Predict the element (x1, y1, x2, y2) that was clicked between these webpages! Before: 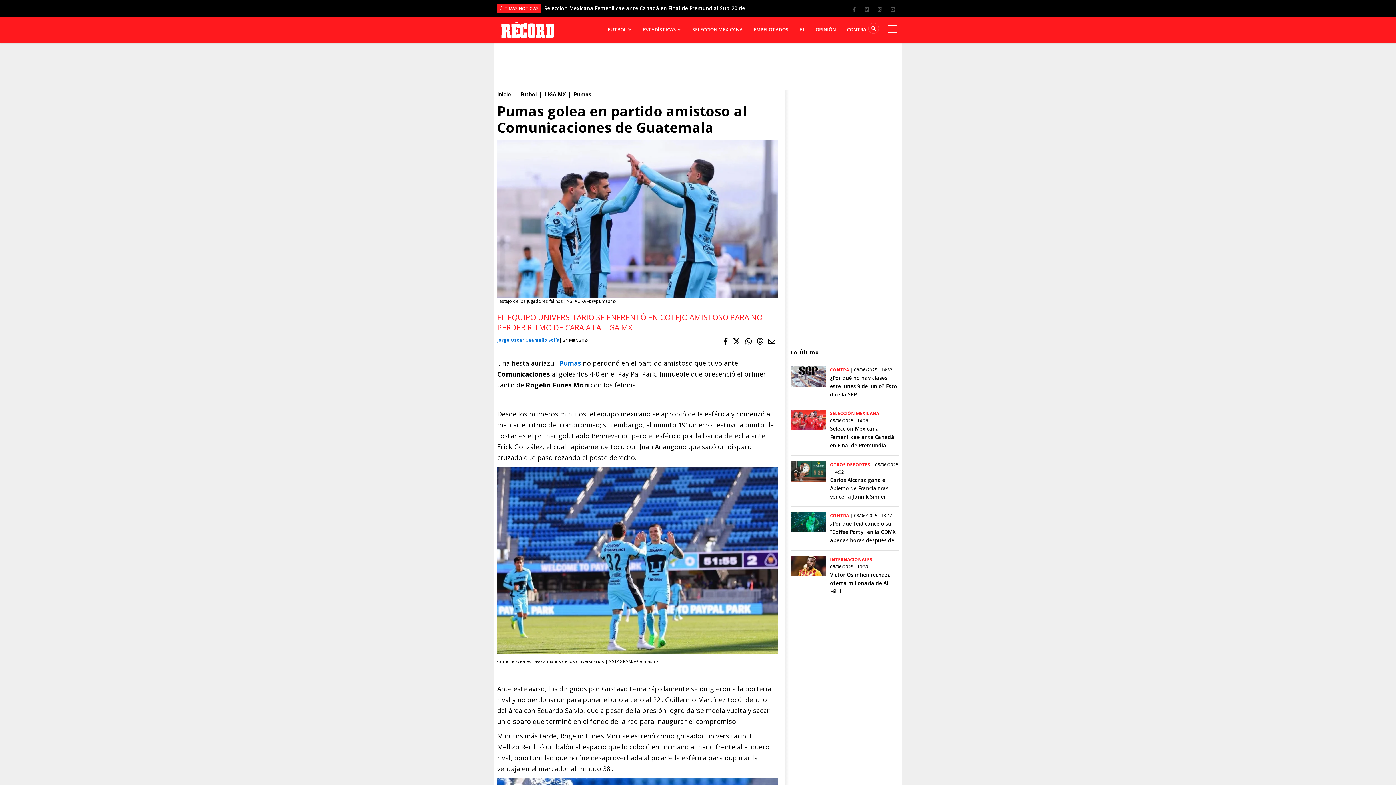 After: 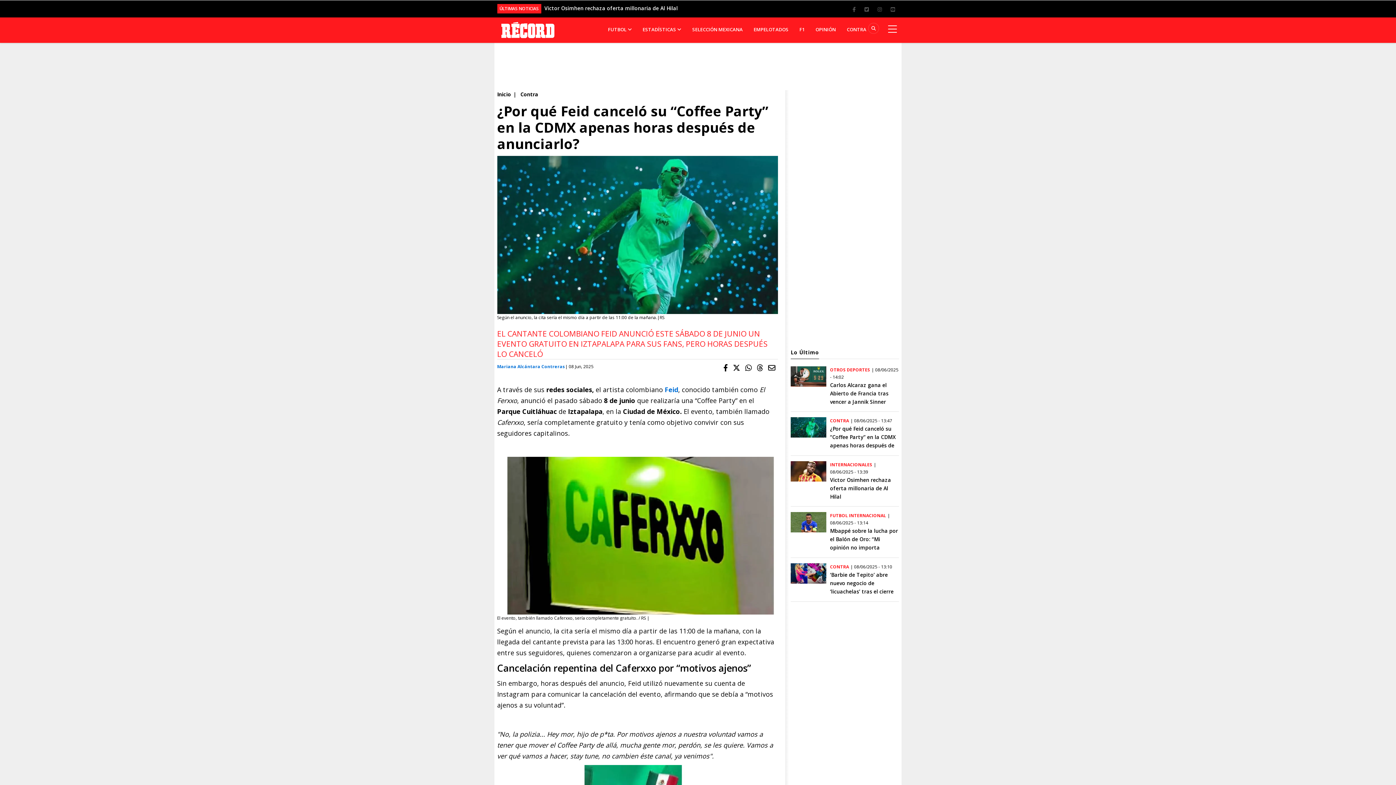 Action: bbox: (790, 518, 826, 525)